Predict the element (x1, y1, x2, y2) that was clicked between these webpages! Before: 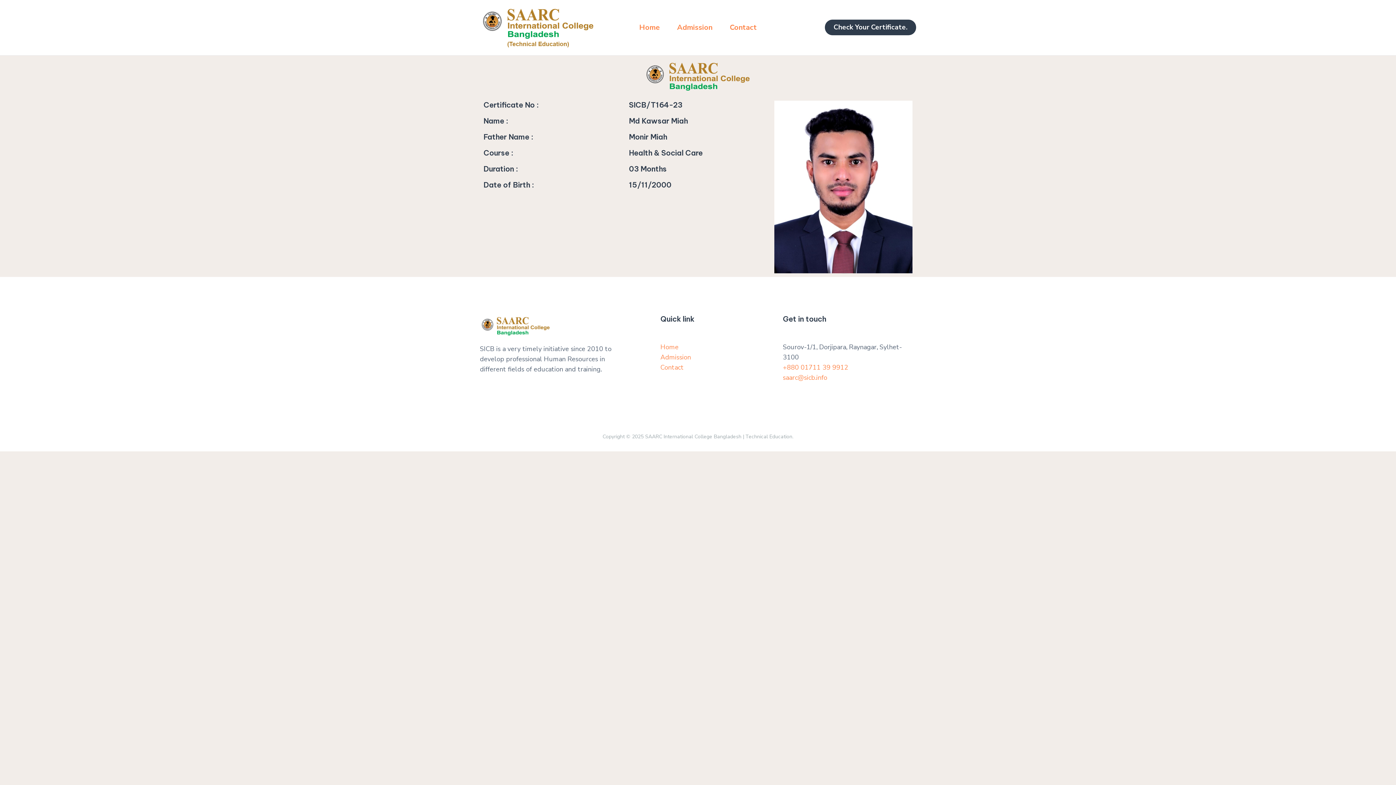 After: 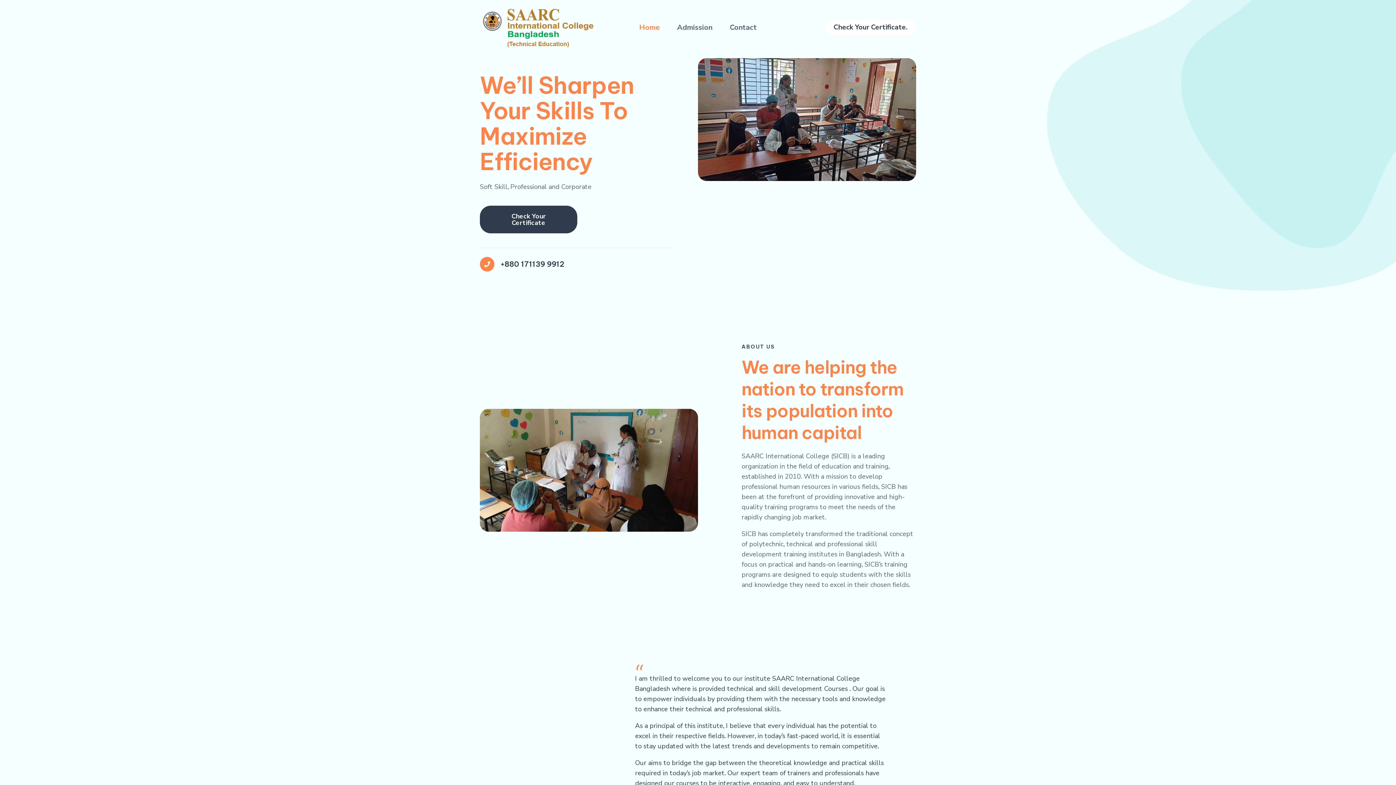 Action: bbox: (480, 22, 596, 31)